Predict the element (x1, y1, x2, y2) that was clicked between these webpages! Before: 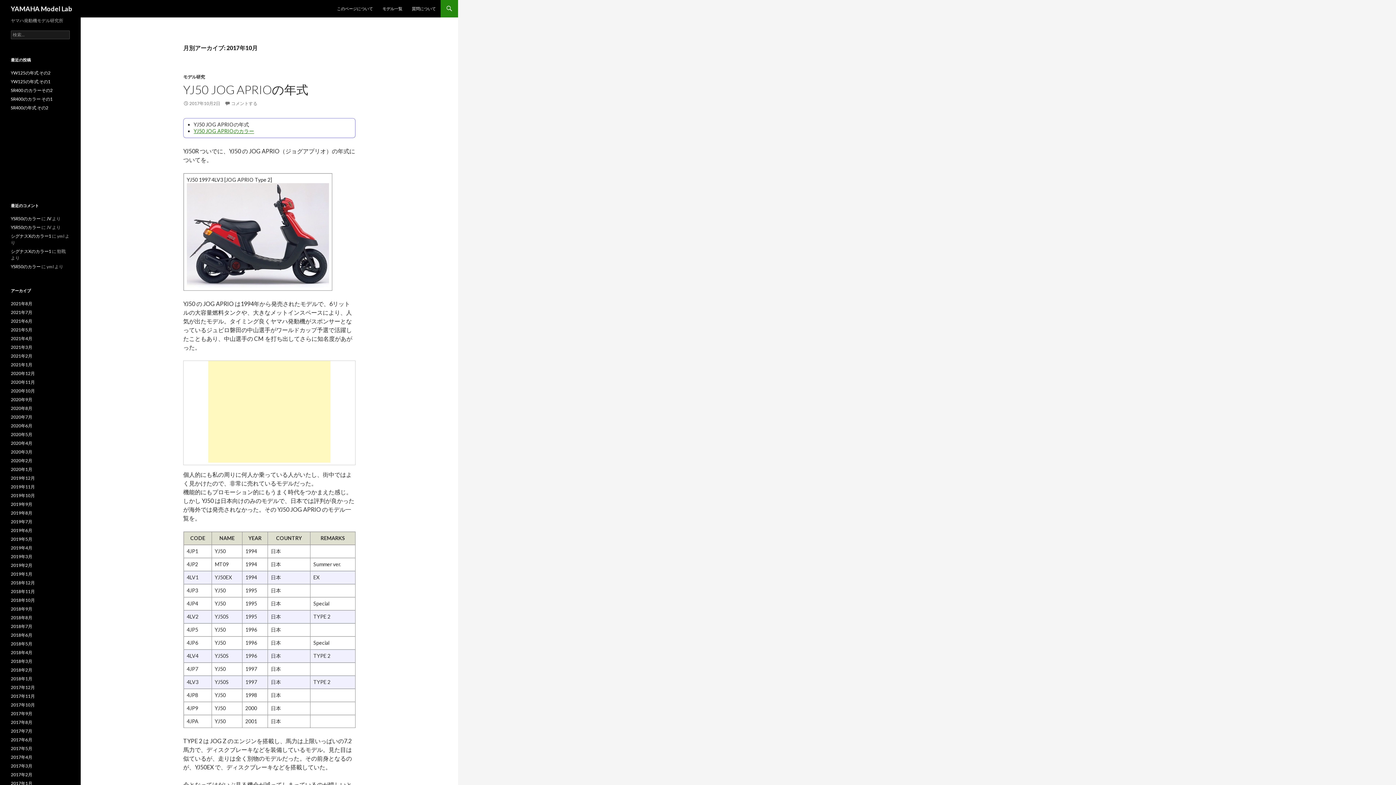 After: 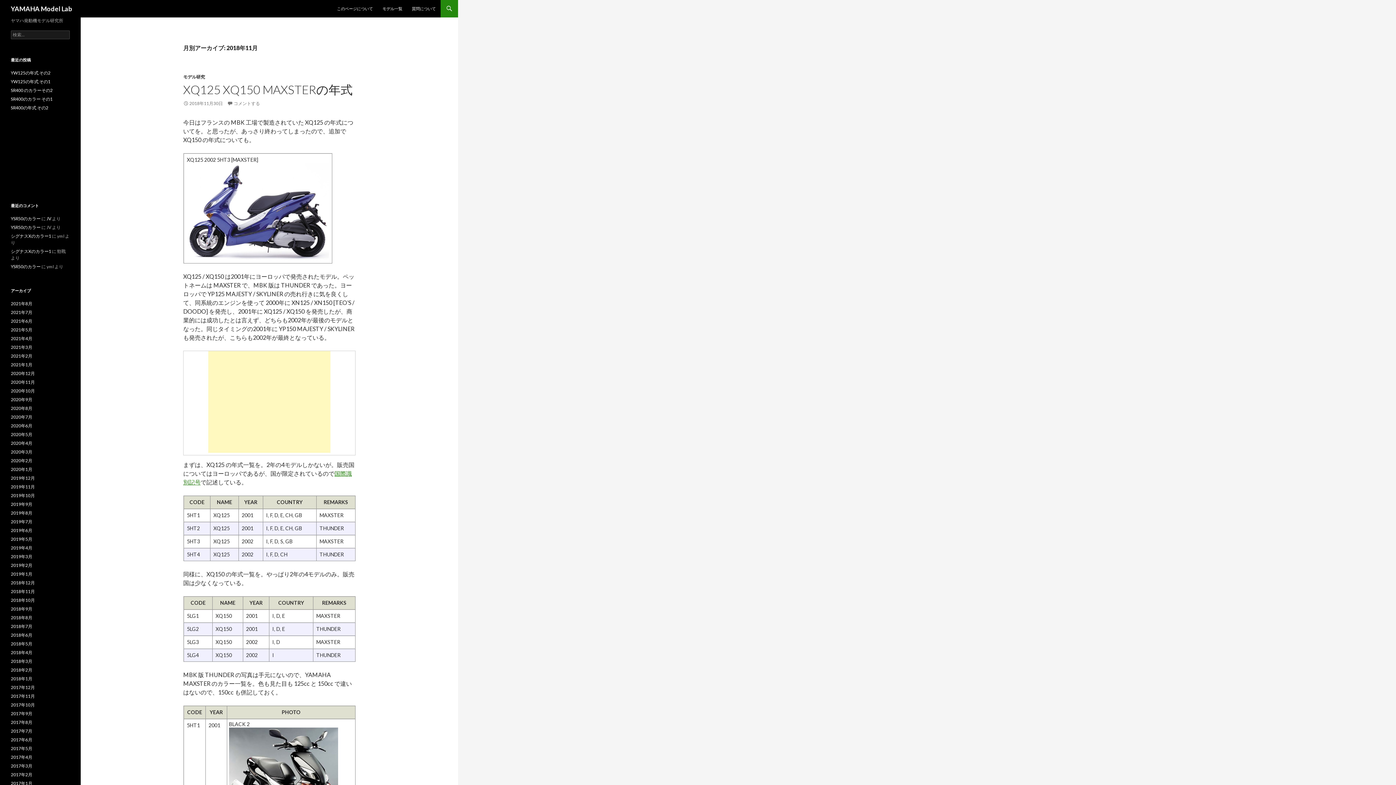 Action: label: 2018年11月 bbox: (10, 589, 34, 594)